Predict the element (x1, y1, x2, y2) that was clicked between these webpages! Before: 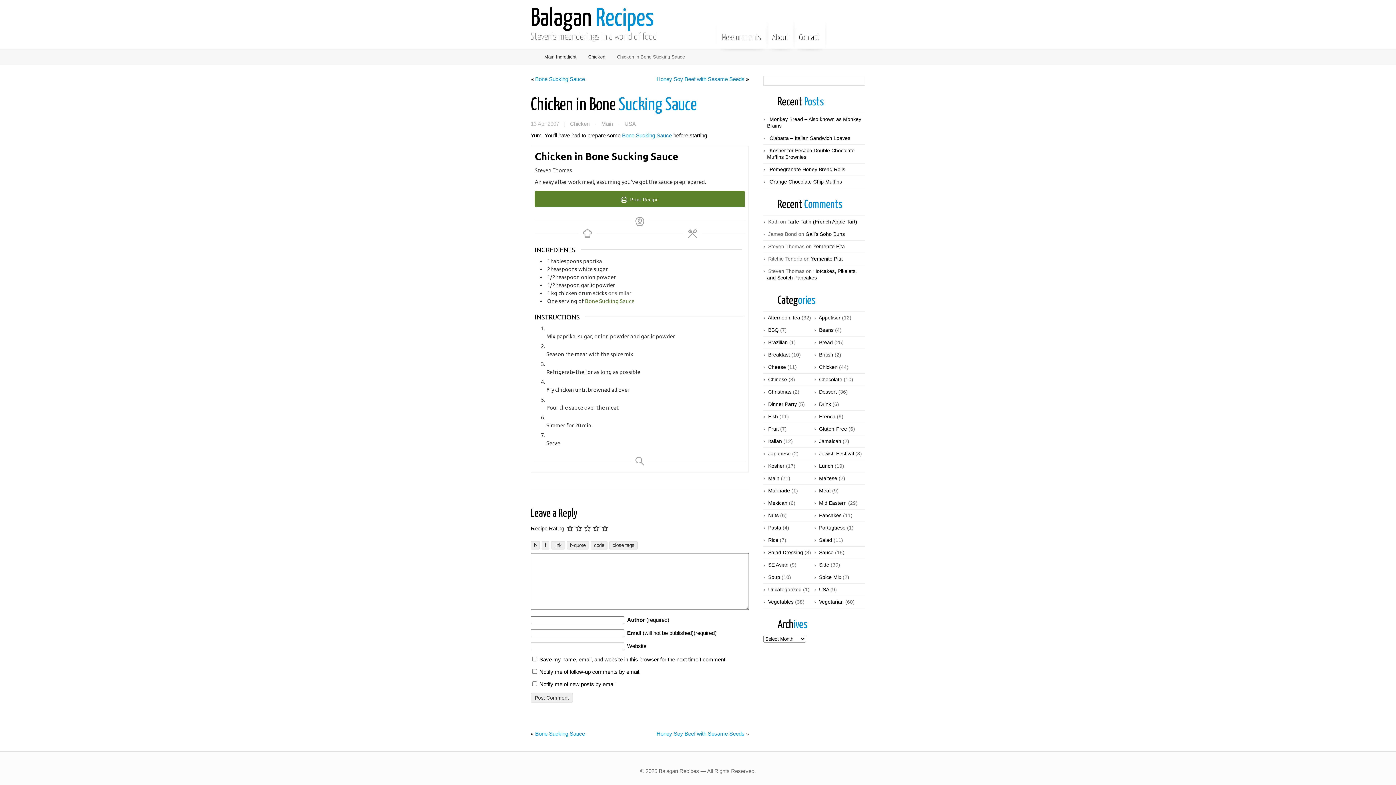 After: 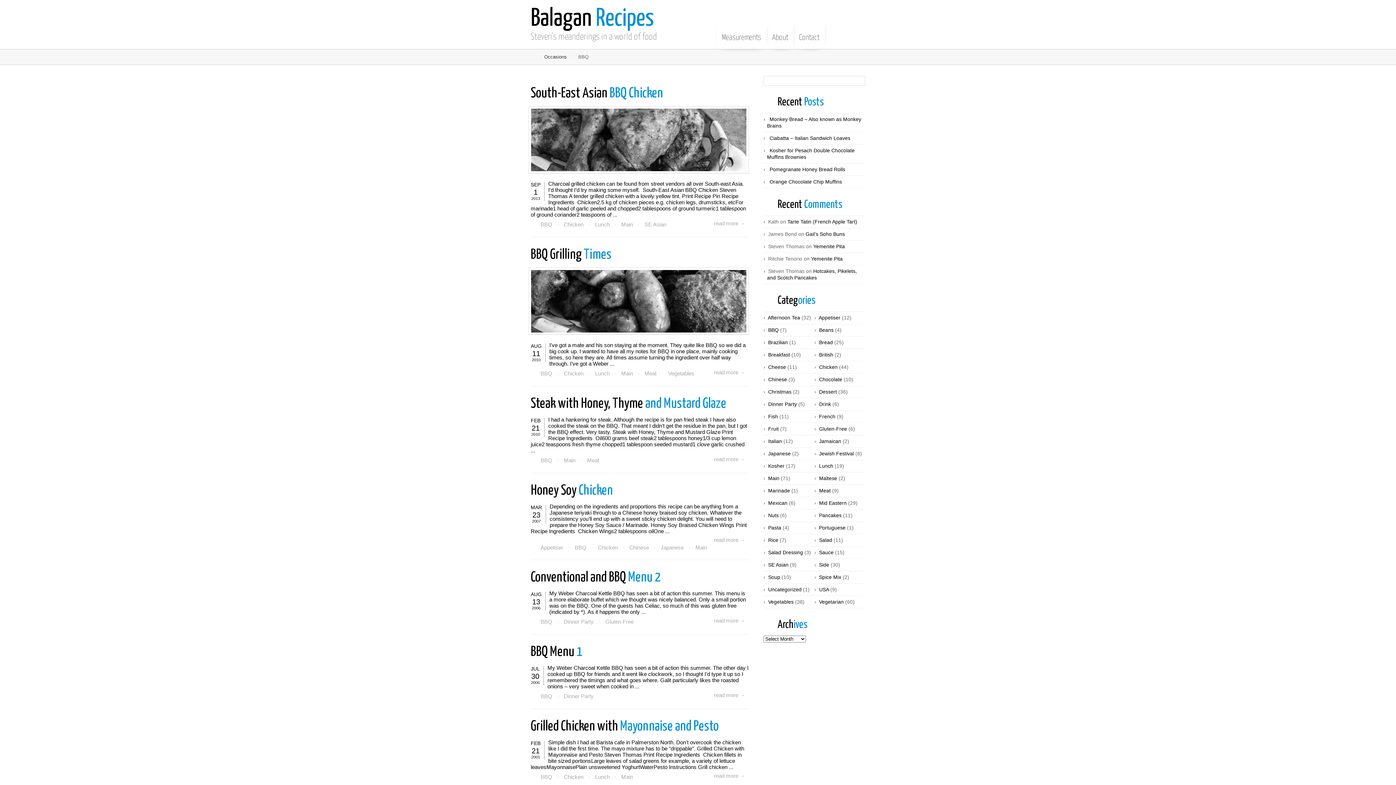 Action: bbox: (768, 327, 778, 333) label: BBQ